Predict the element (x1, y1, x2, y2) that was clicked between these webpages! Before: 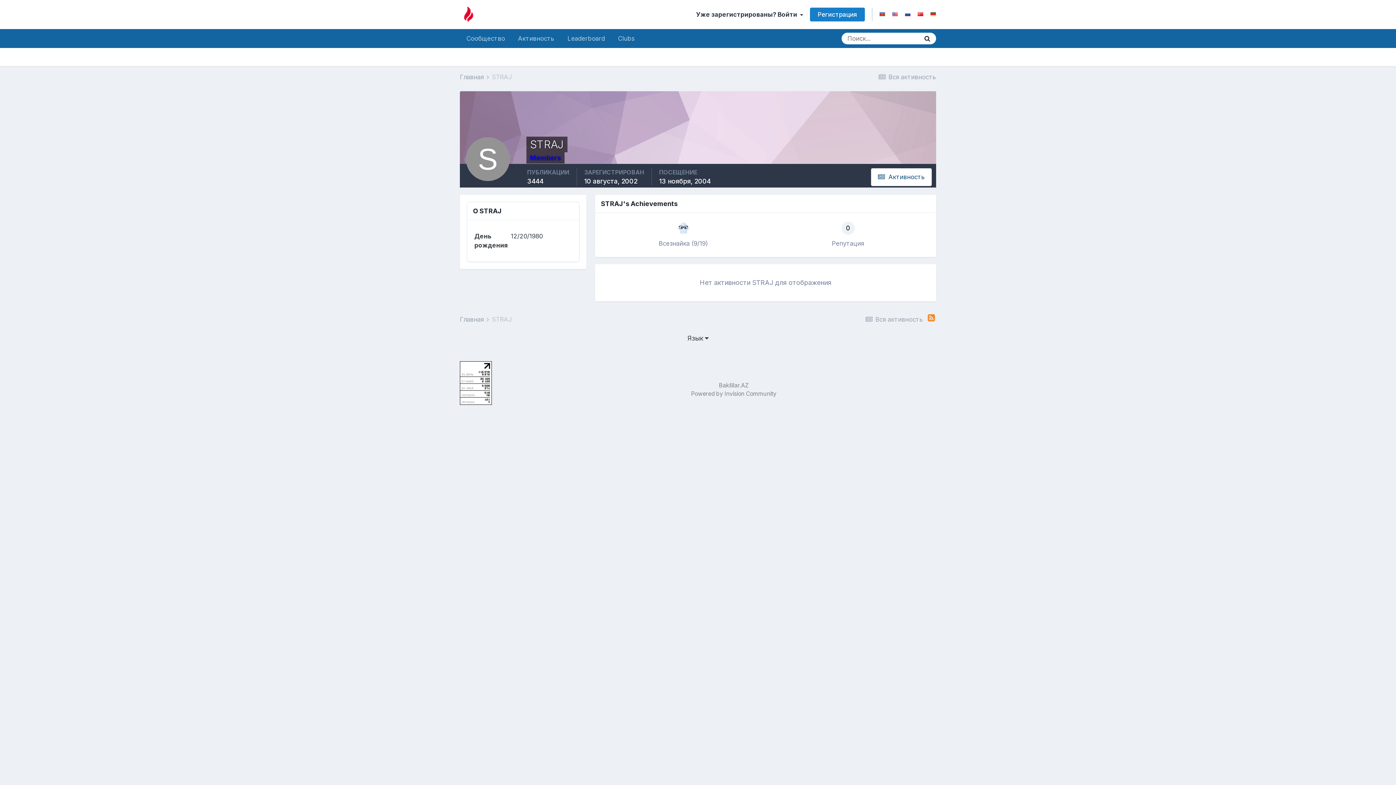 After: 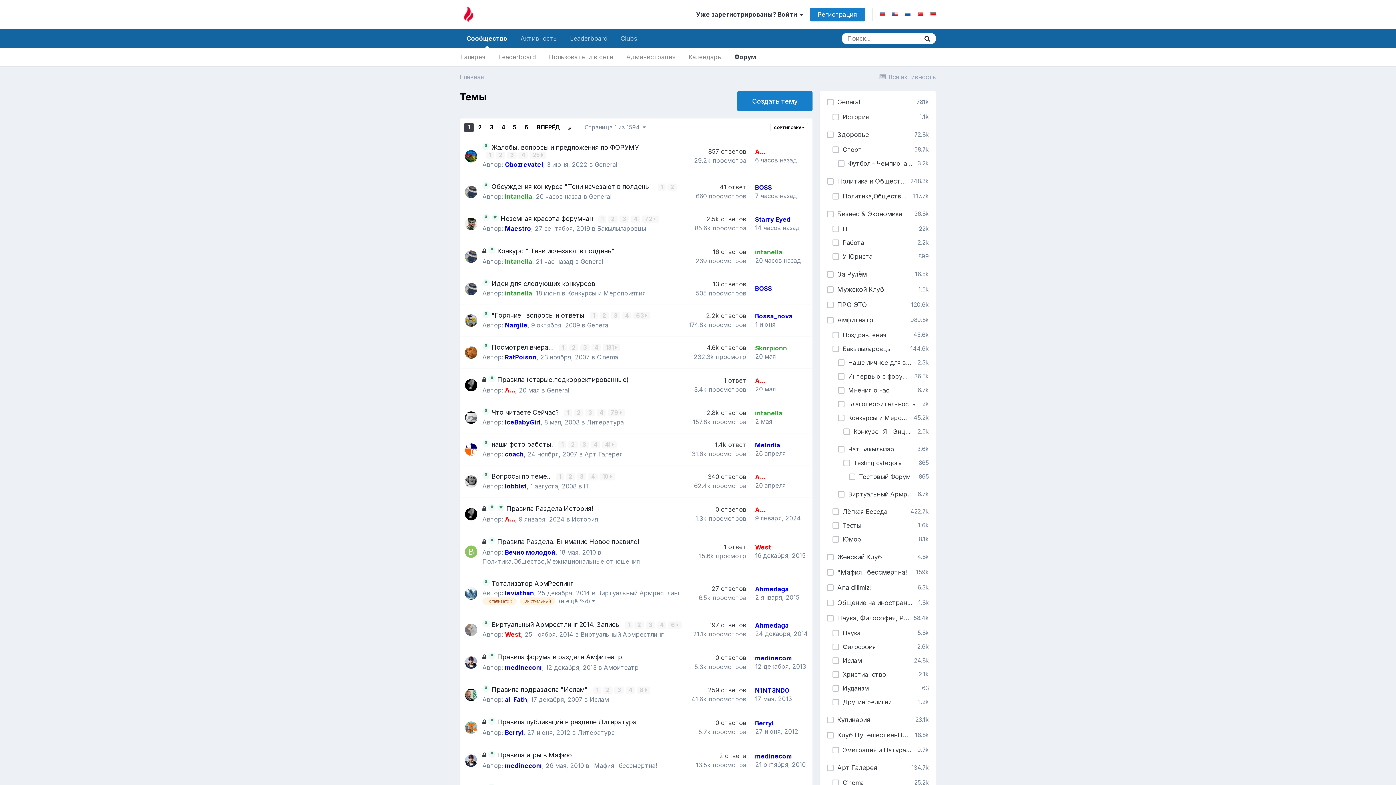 Action: bbox: (460, 316, 490, 323) label: Главная 